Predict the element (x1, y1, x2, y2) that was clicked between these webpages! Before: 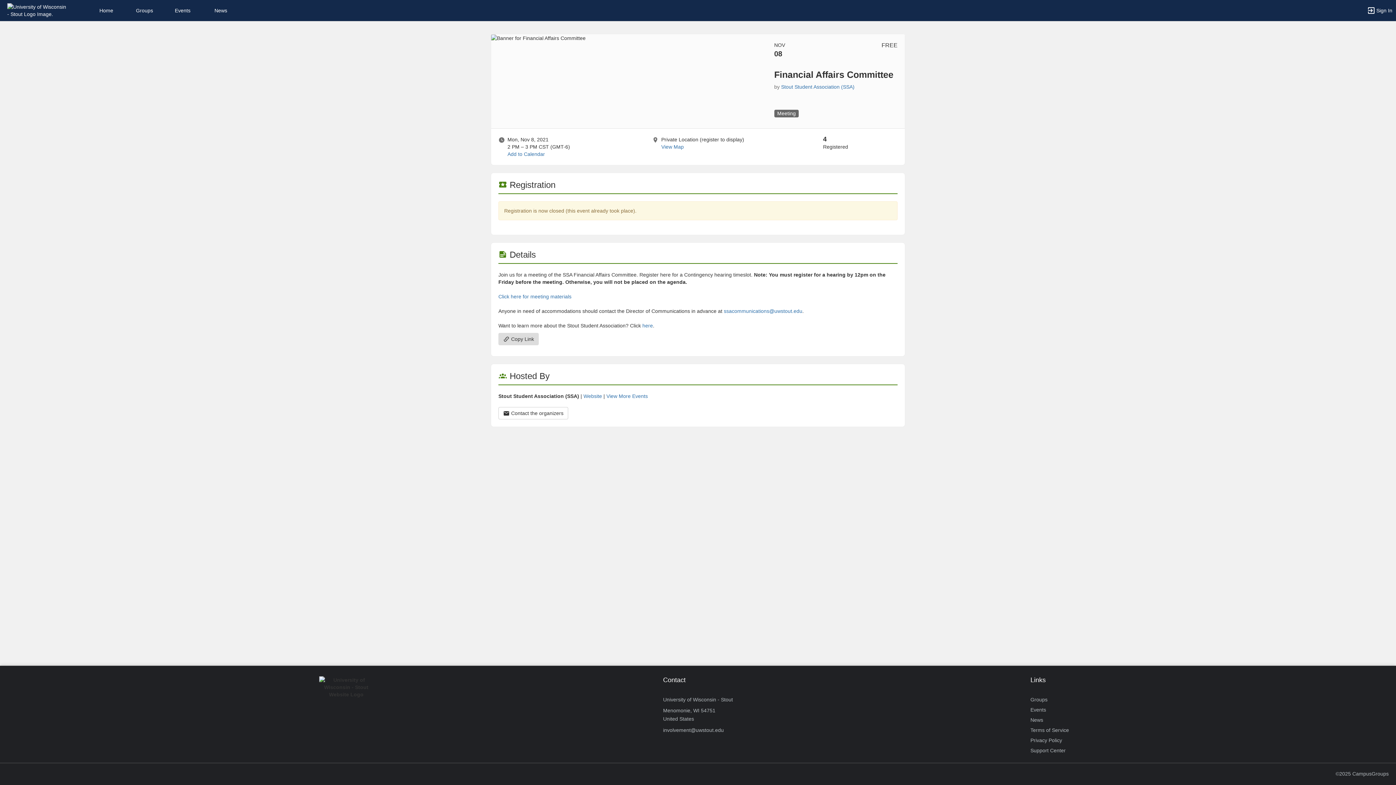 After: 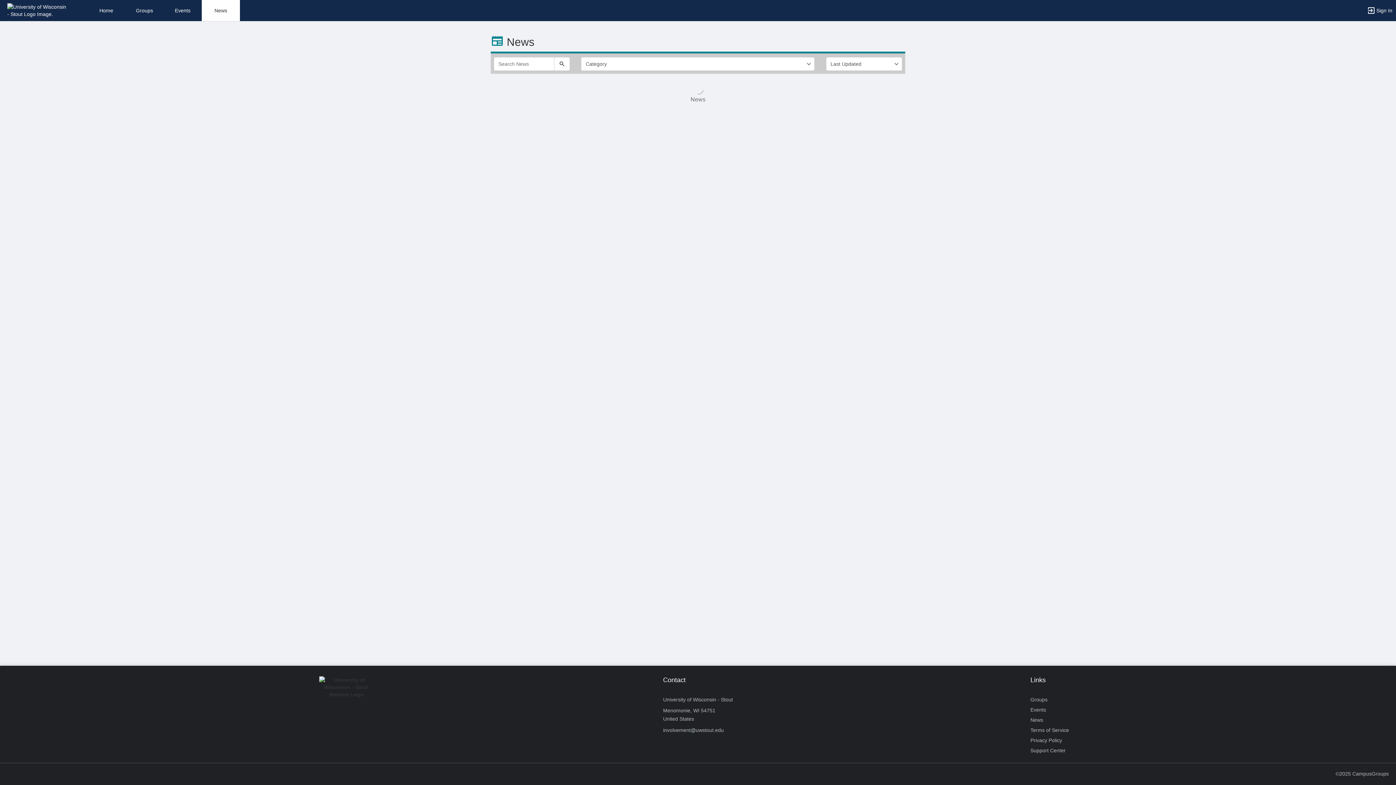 Action: label: News bbox: (1030, 715, 1043, 725)